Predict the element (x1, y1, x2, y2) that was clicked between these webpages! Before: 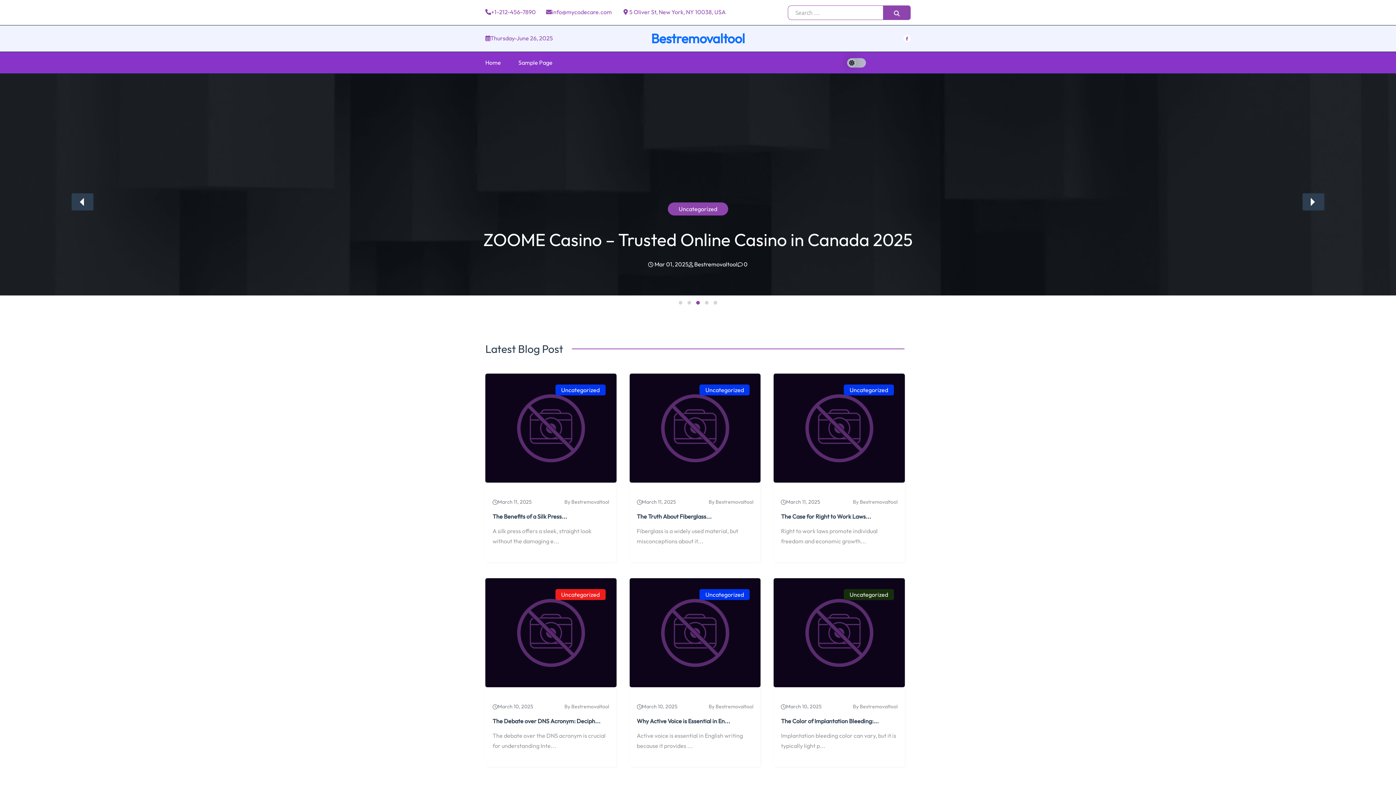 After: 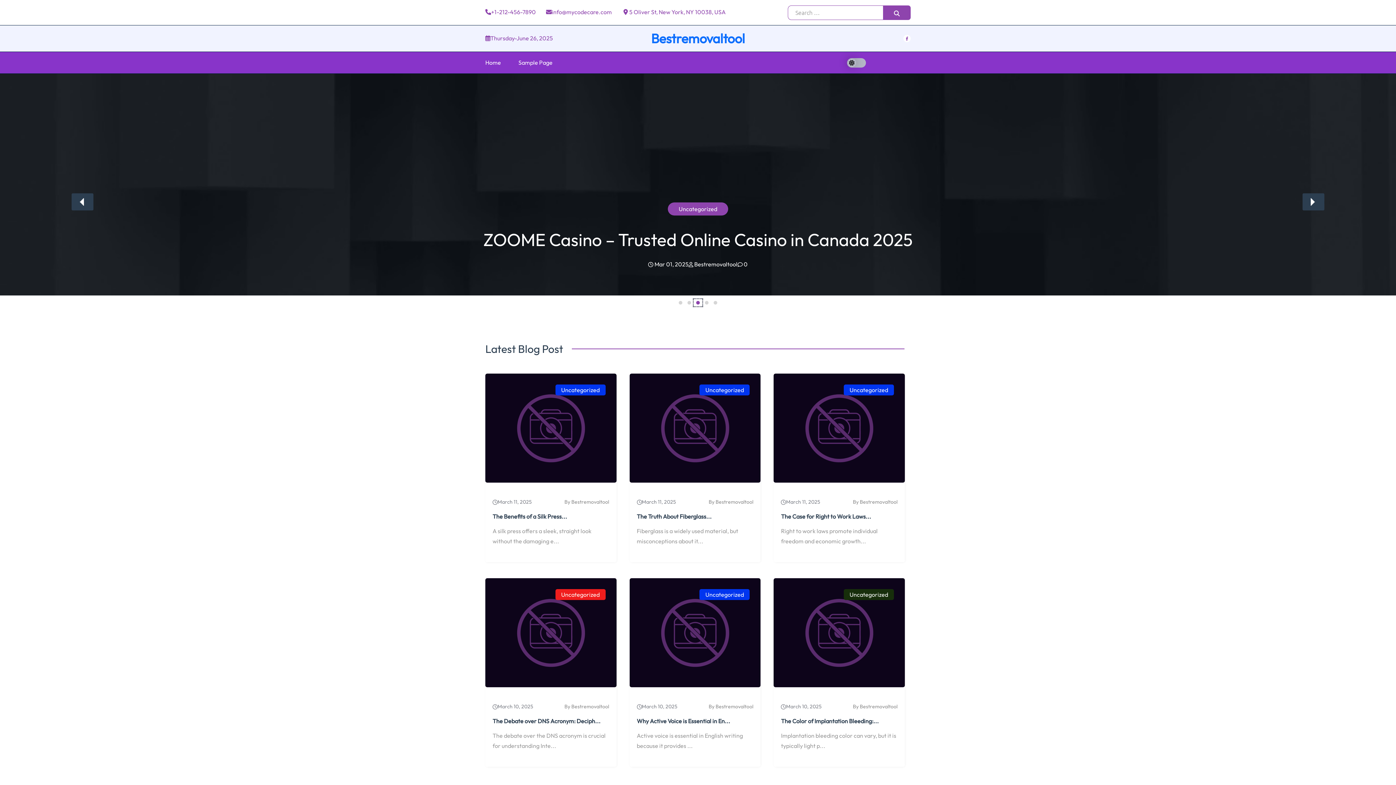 Action: bbox: (693, 299, 702, 306)